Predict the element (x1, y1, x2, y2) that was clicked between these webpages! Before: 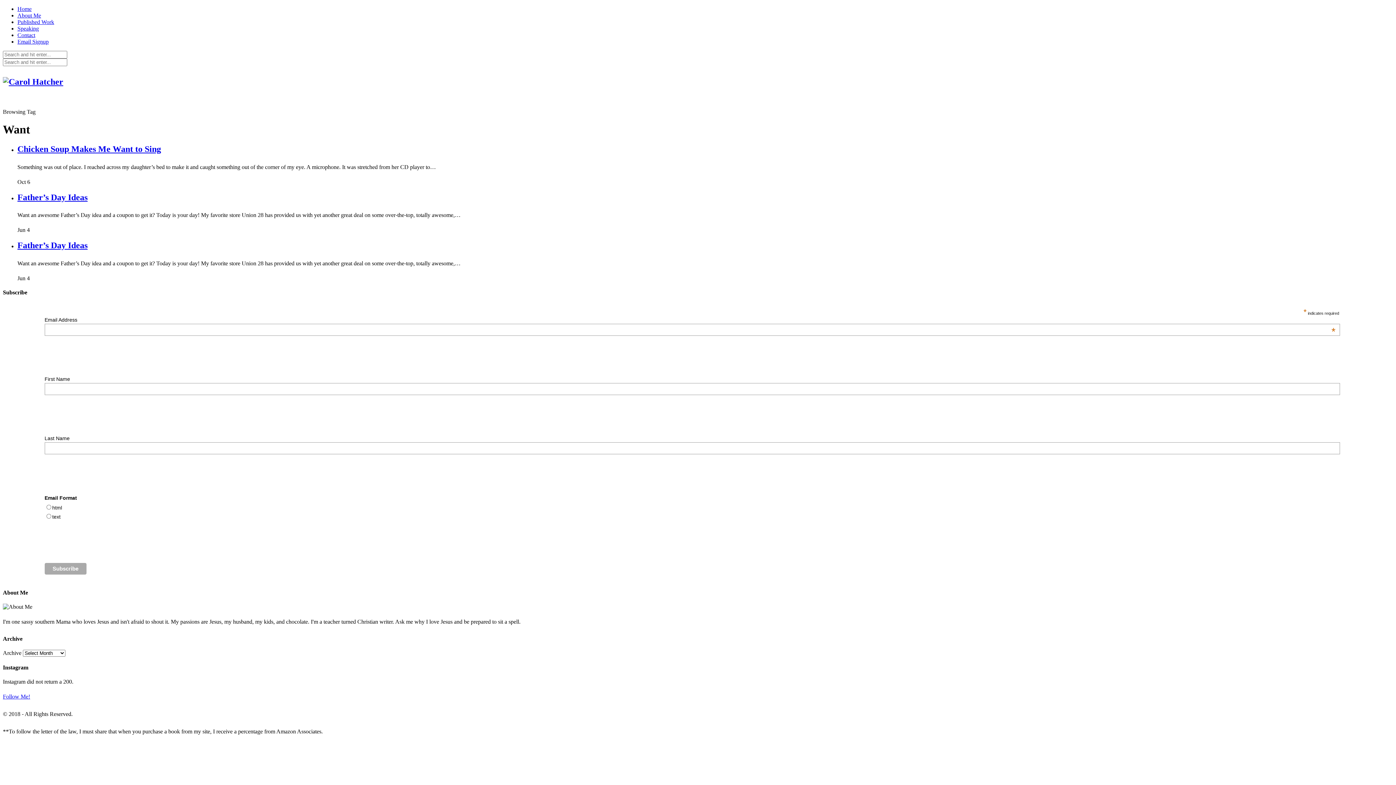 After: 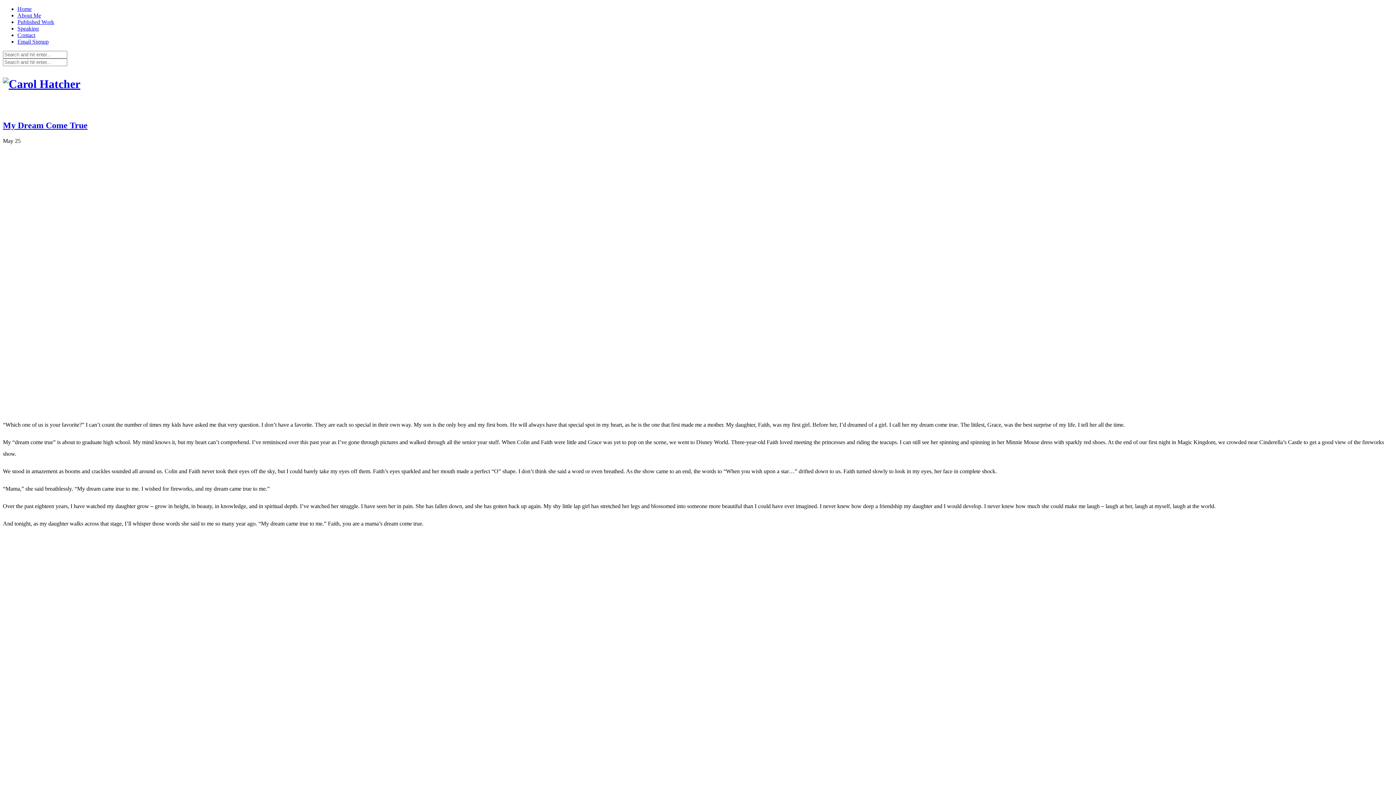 Action: bbox: (2, 77, 63, 86)